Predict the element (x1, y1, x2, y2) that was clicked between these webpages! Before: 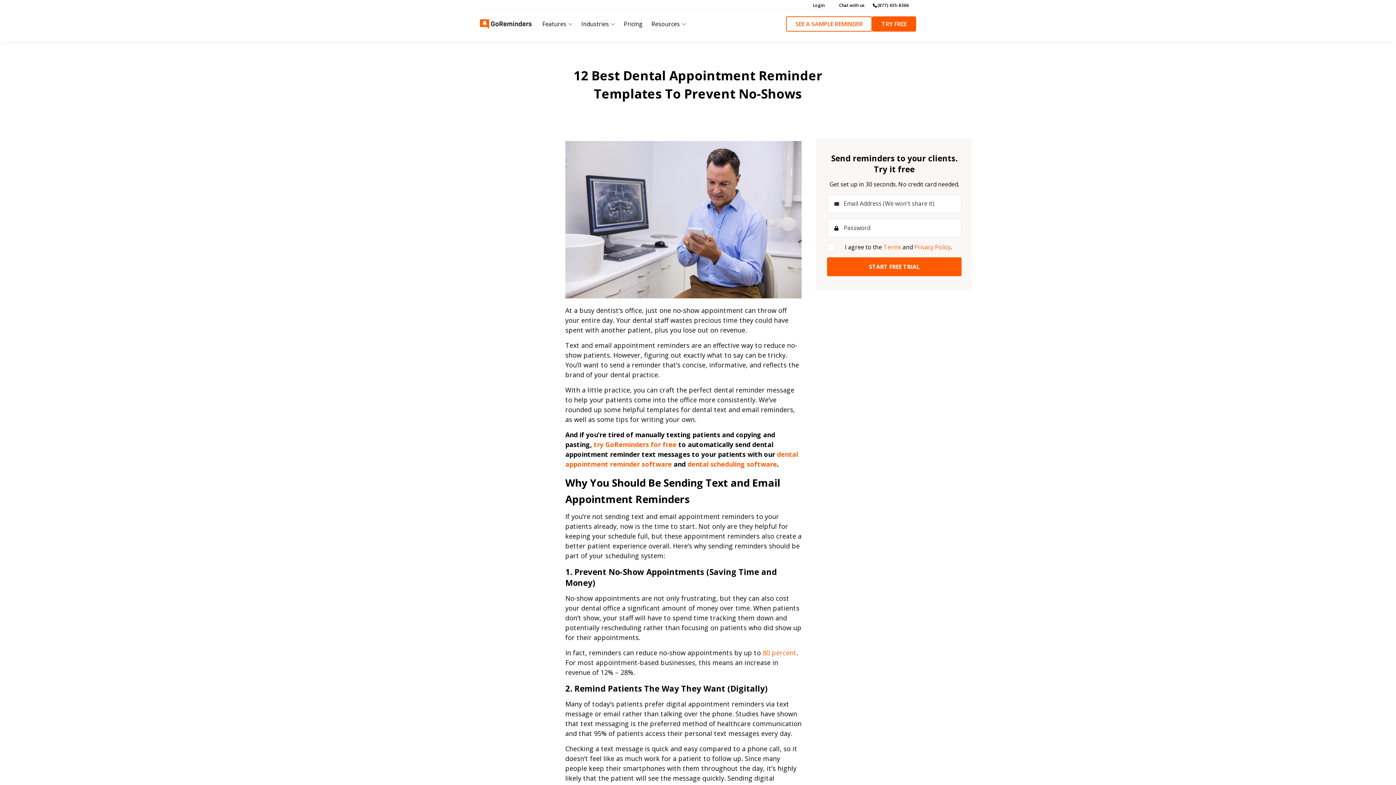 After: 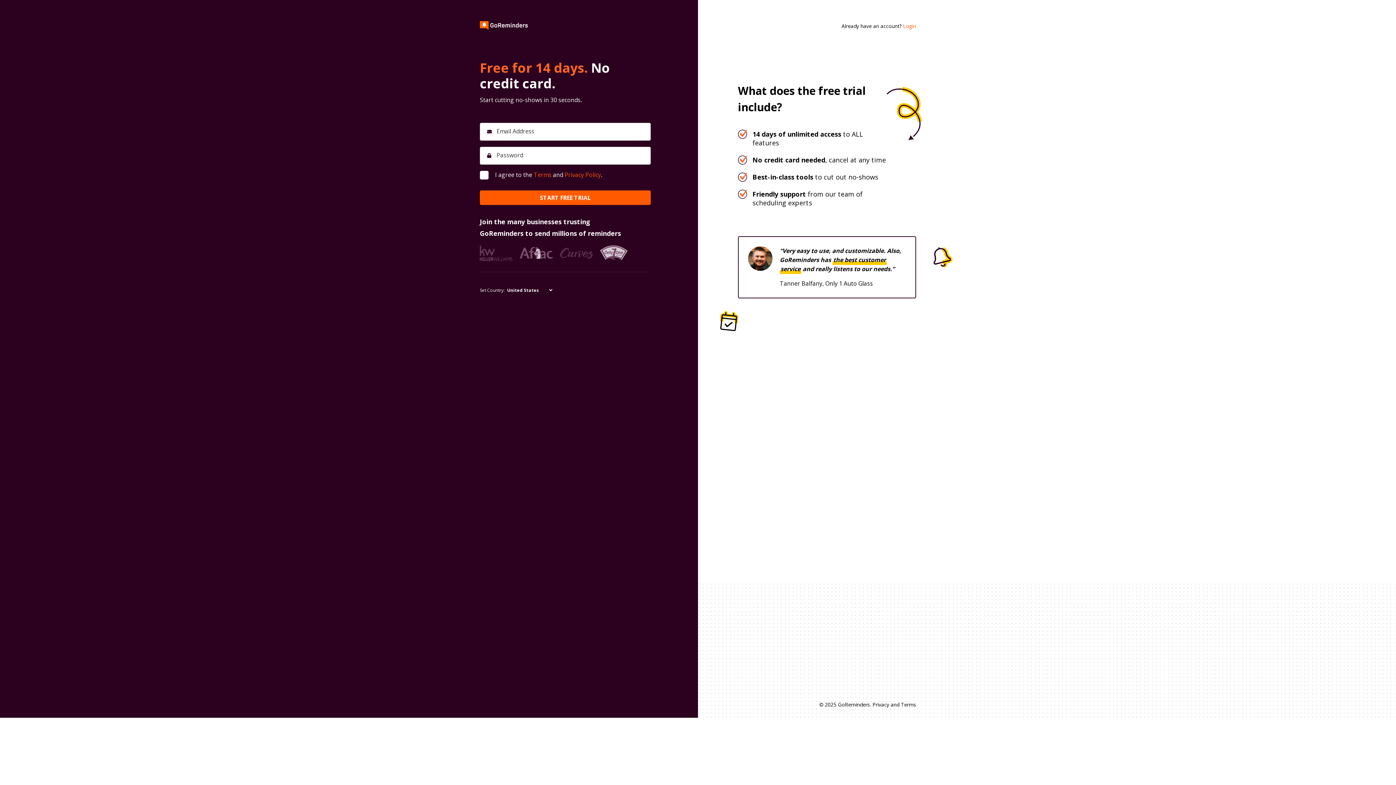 Action: bbox: (593, 440, 676, 449) label: try GoReminders for free